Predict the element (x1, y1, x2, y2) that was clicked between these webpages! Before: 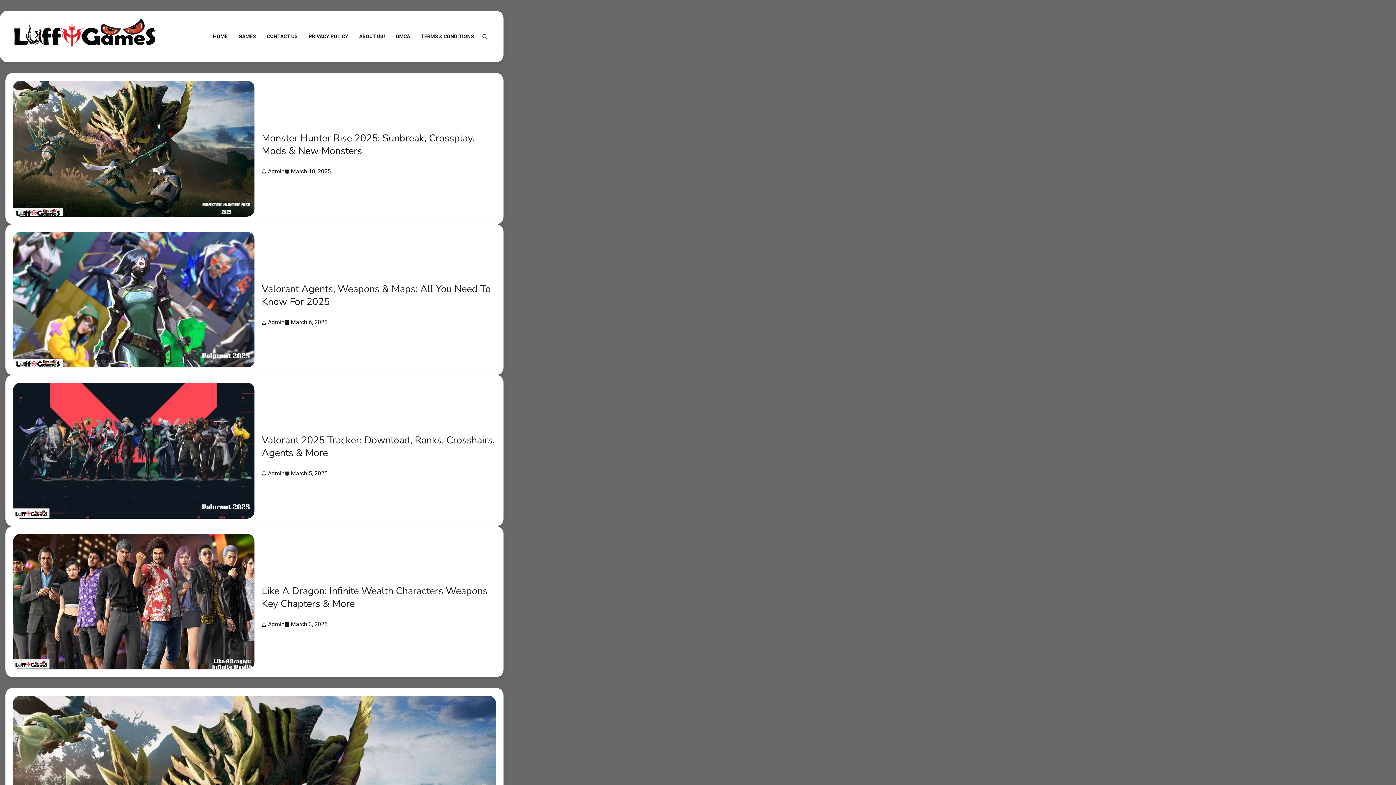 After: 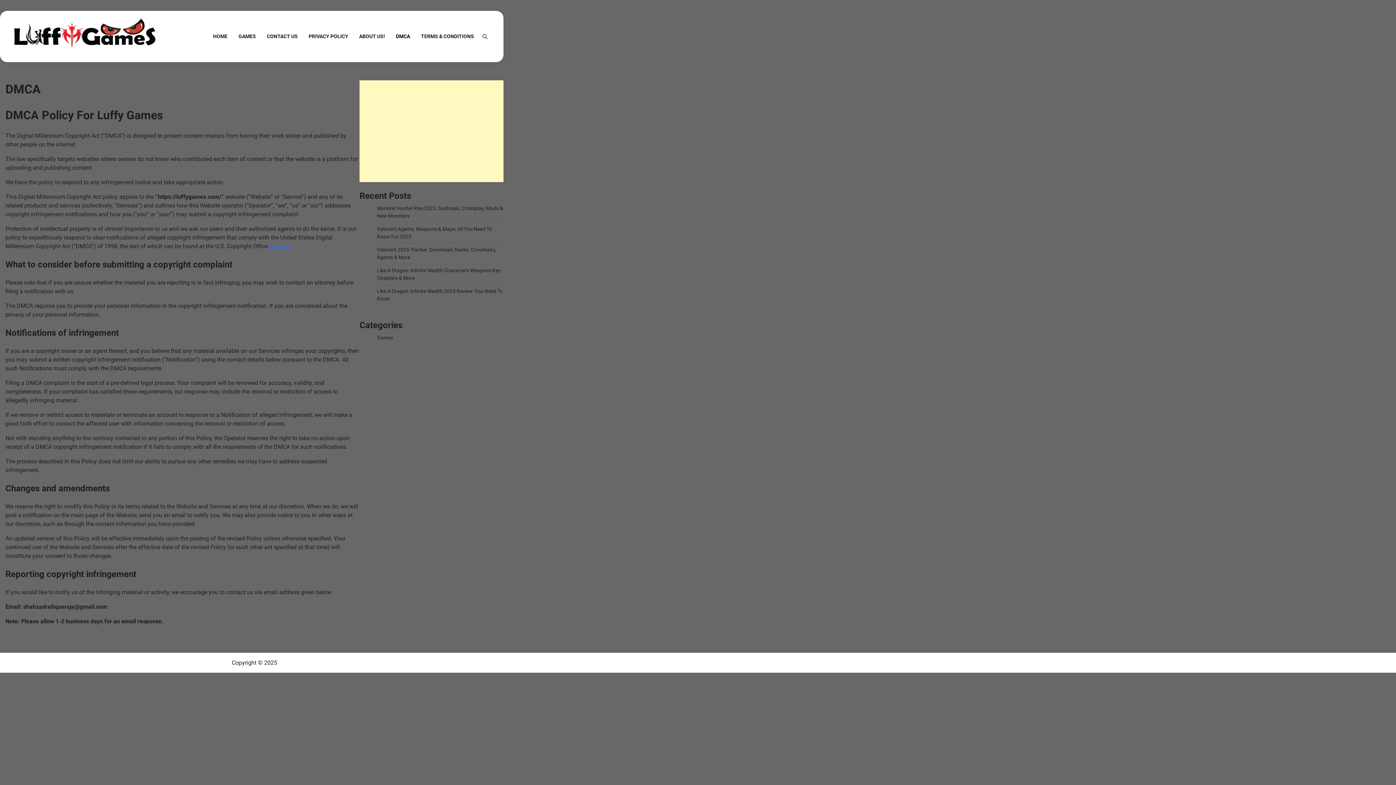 Action: bbox: (390, 27, 415, 45) label: DMCA